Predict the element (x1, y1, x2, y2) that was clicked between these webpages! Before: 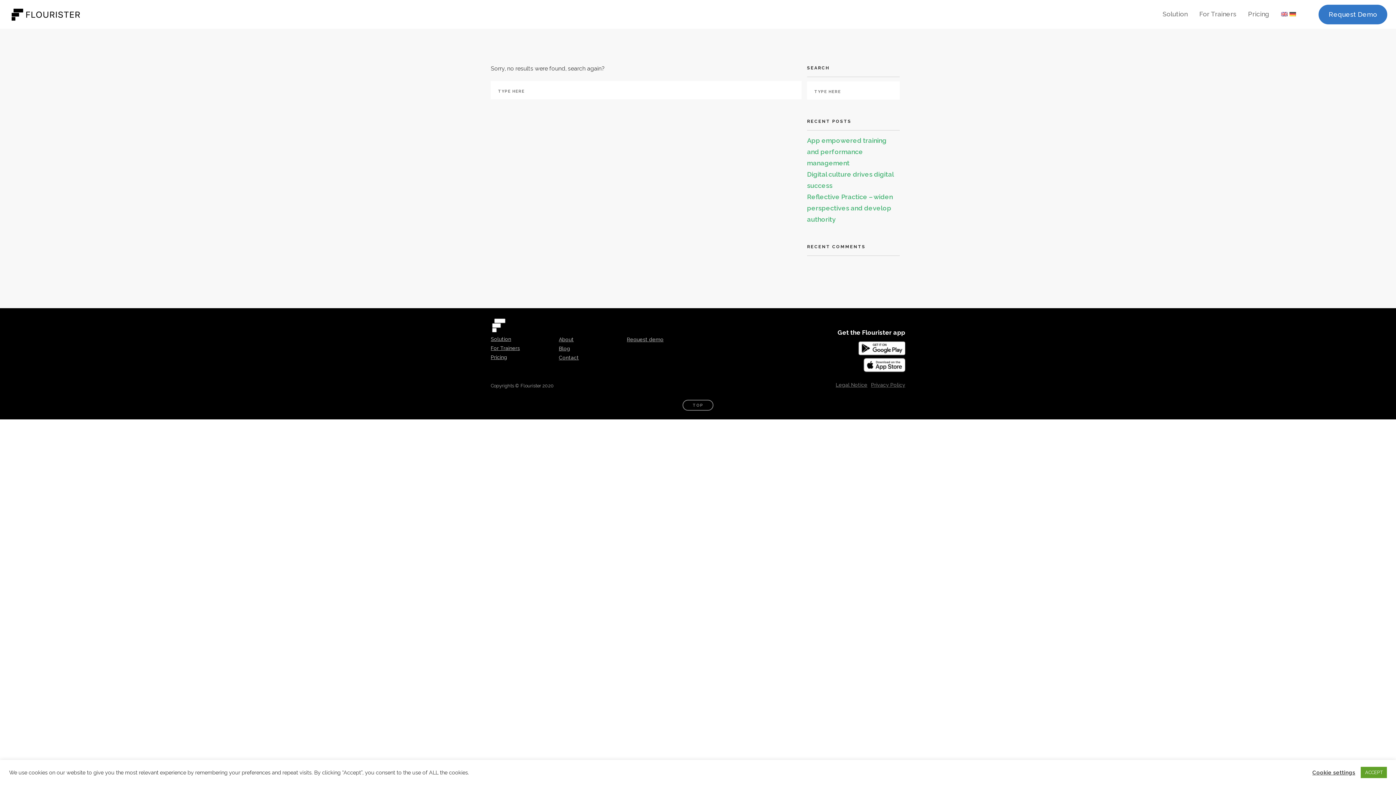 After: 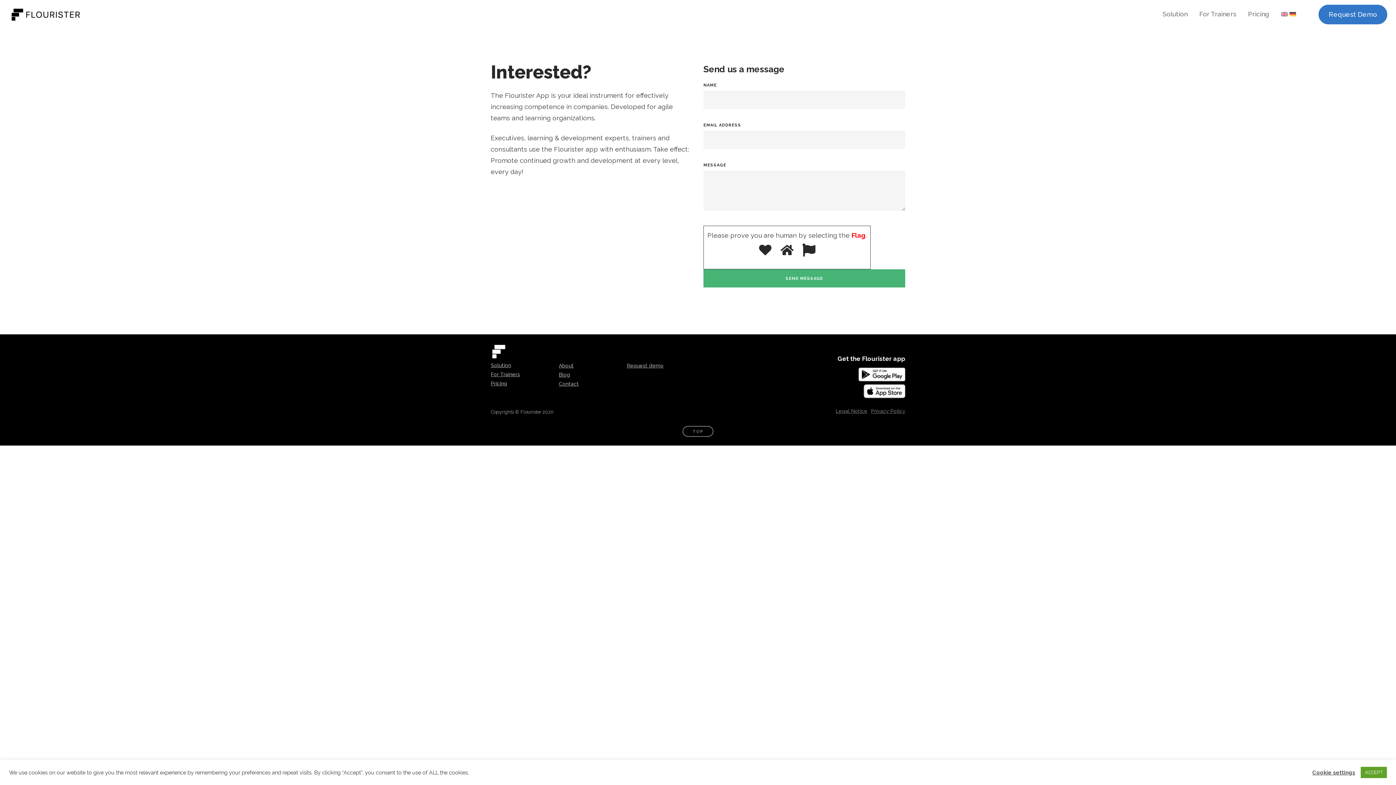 Action: bbox: (558, 354, 578, 360) label: Contact